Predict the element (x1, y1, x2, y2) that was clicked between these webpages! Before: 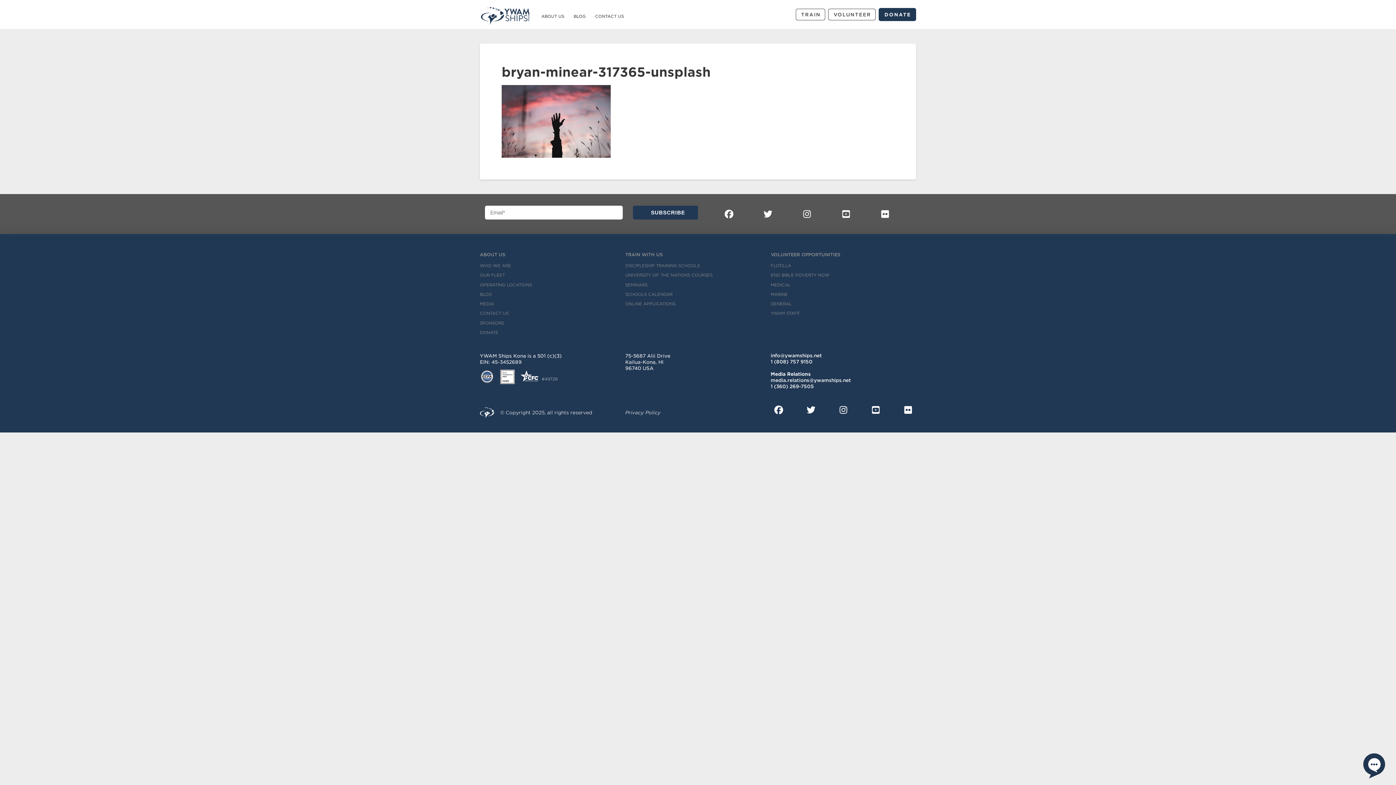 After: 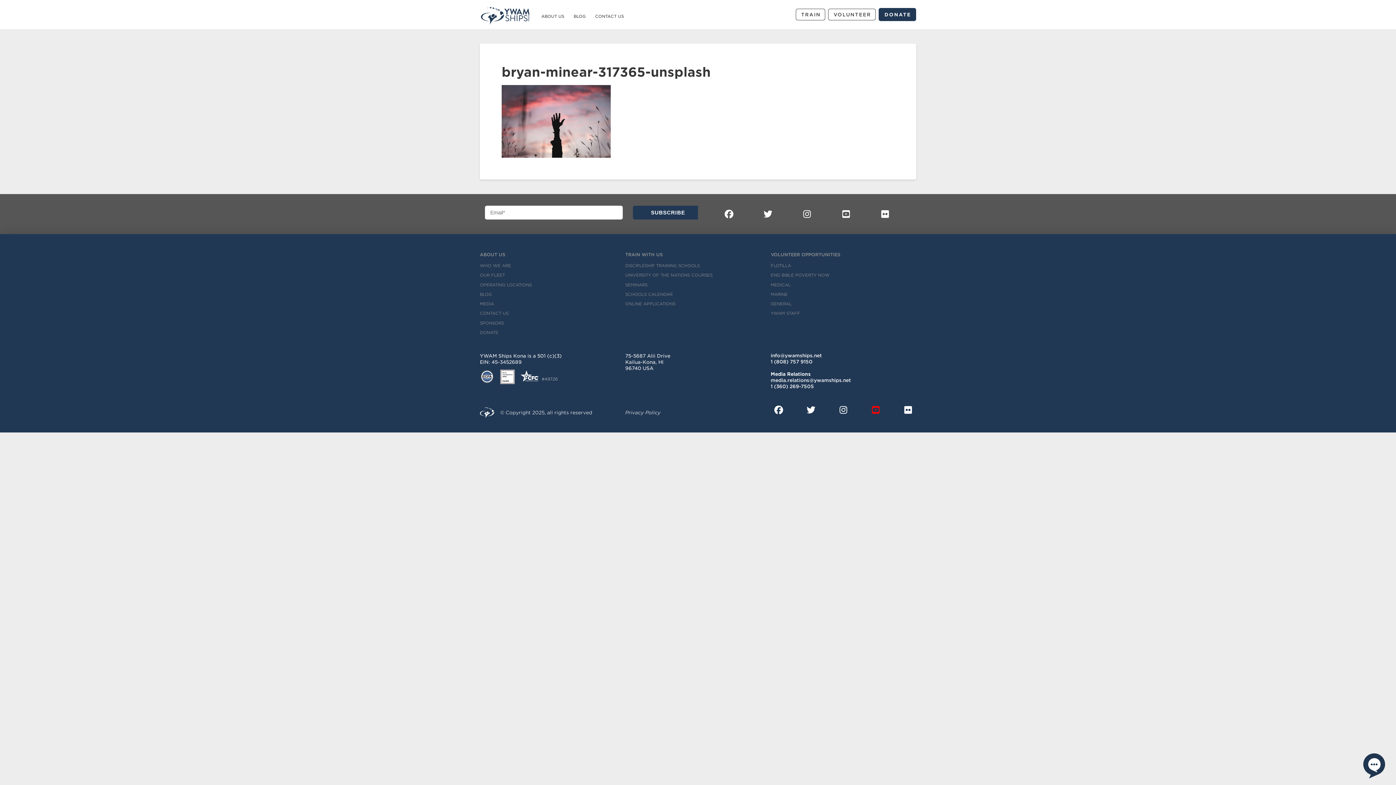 Action: bbox: (868, 402, 884, 418)